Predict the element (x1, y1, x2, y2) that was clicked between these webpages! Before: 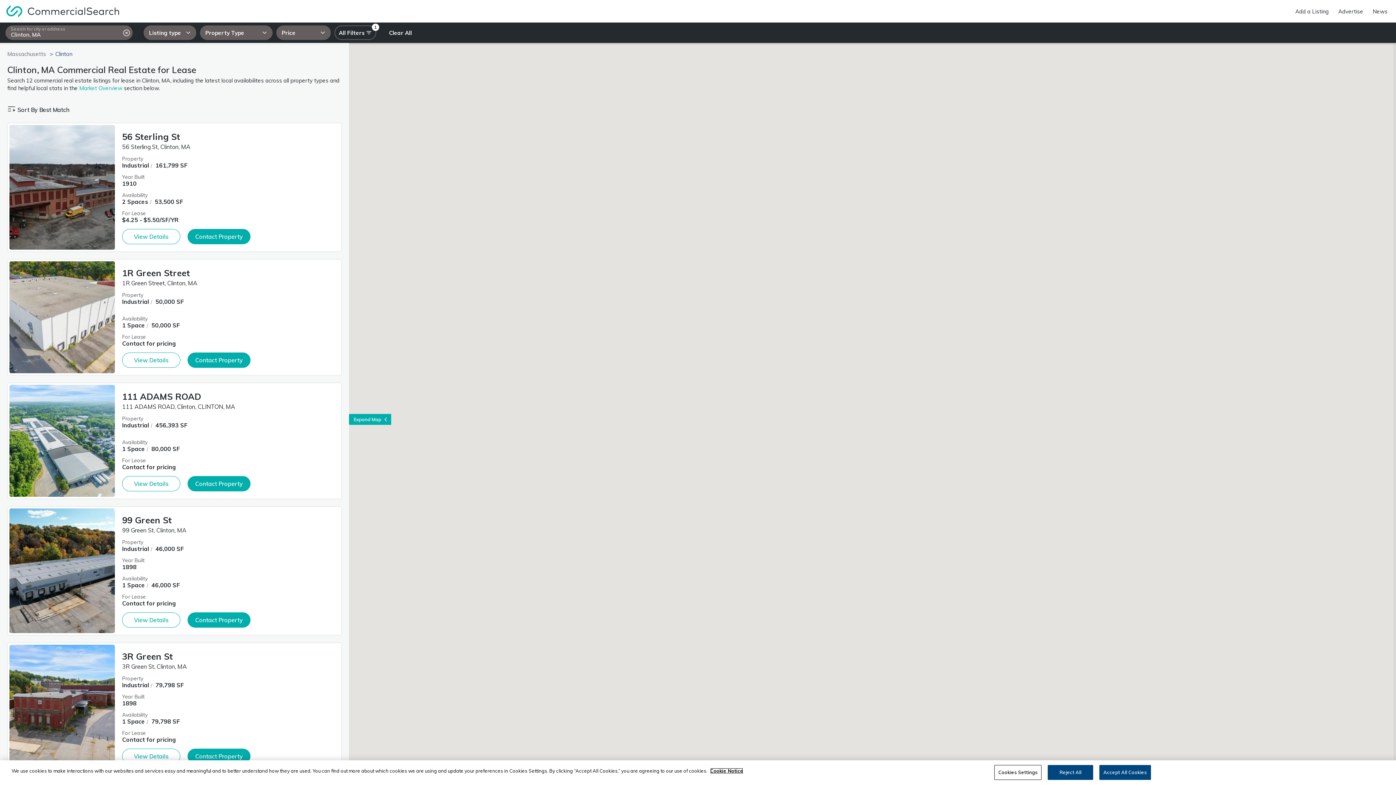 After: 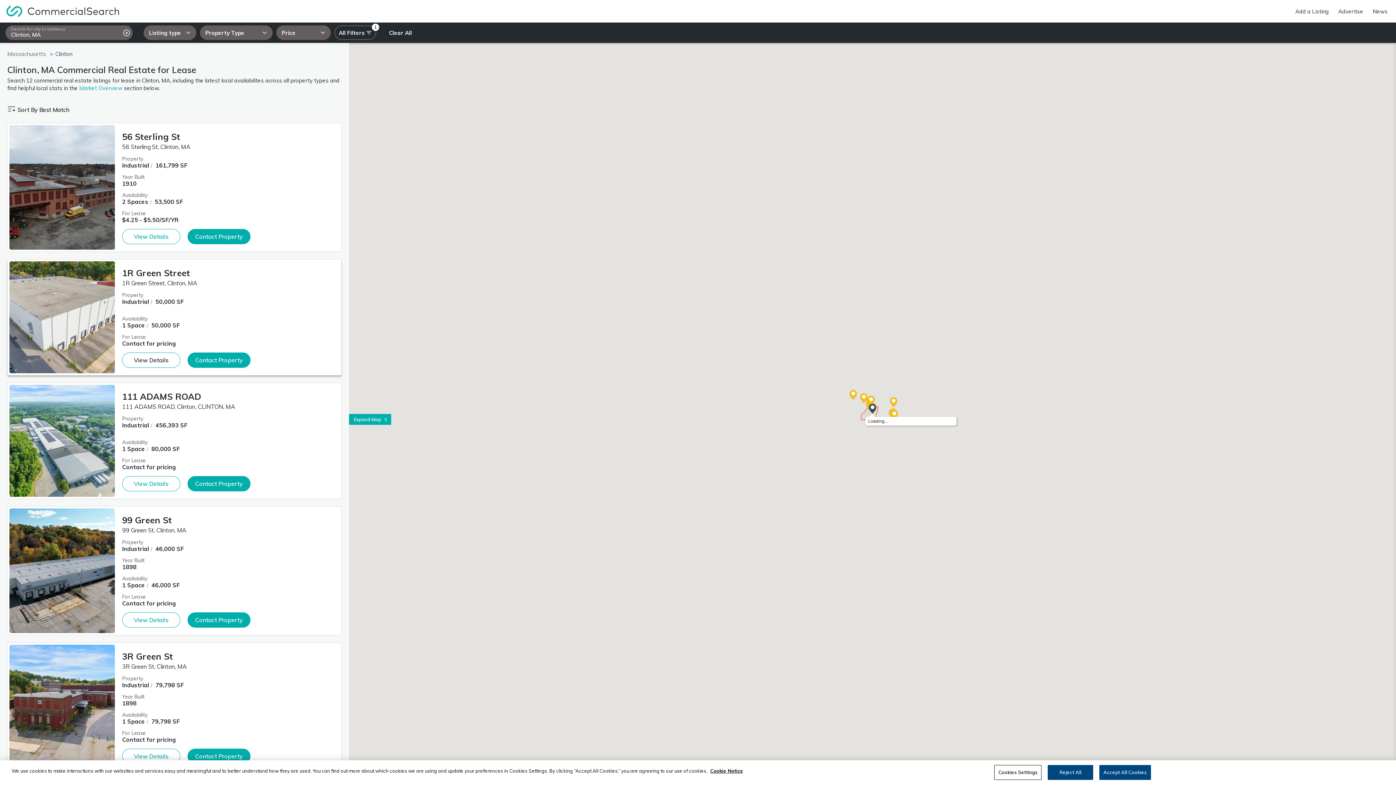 Action: bbox: (122, 352, 180, 368) label: View Details
(opens in new window)